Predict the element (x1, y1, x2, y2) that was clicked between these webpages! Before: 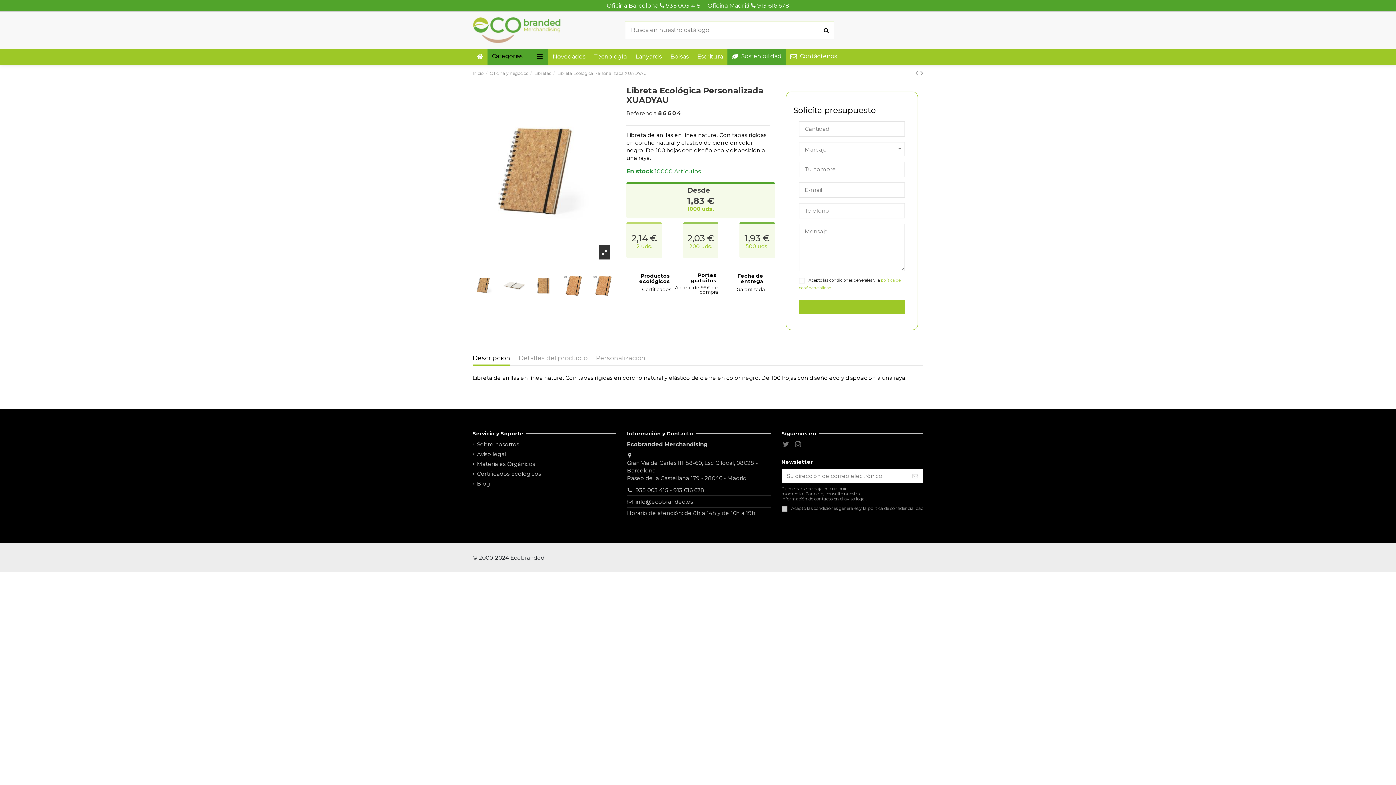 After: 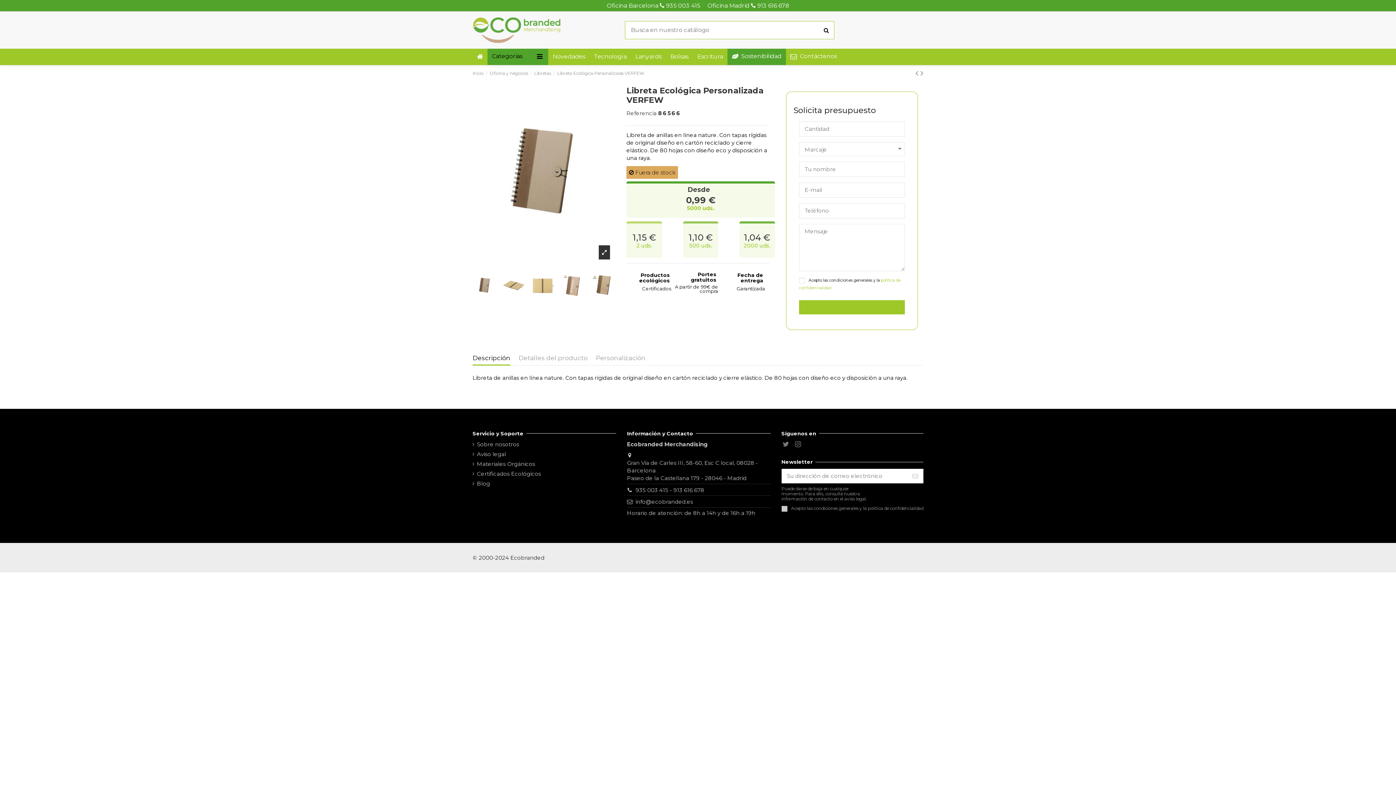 Action: label:   bbox: (915, 68, 920, 78)